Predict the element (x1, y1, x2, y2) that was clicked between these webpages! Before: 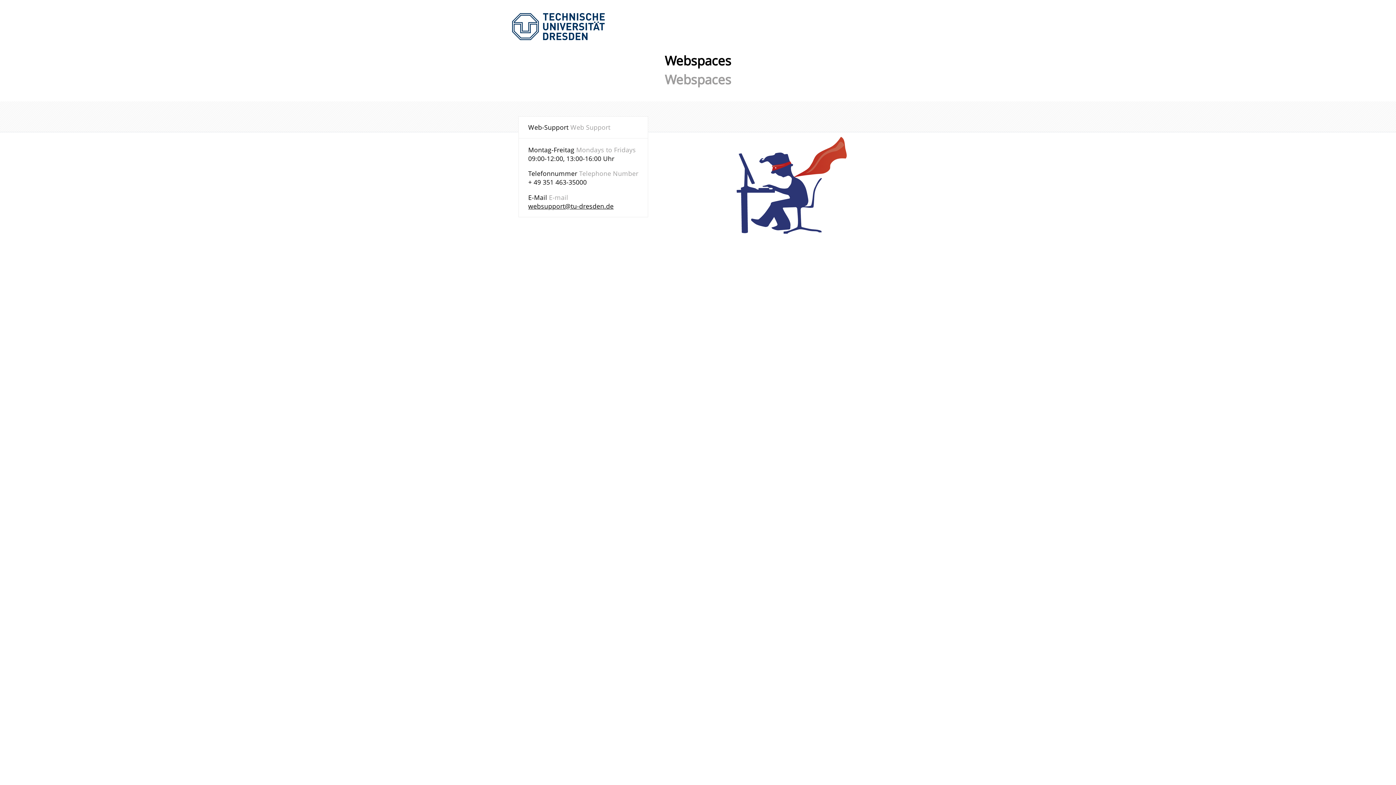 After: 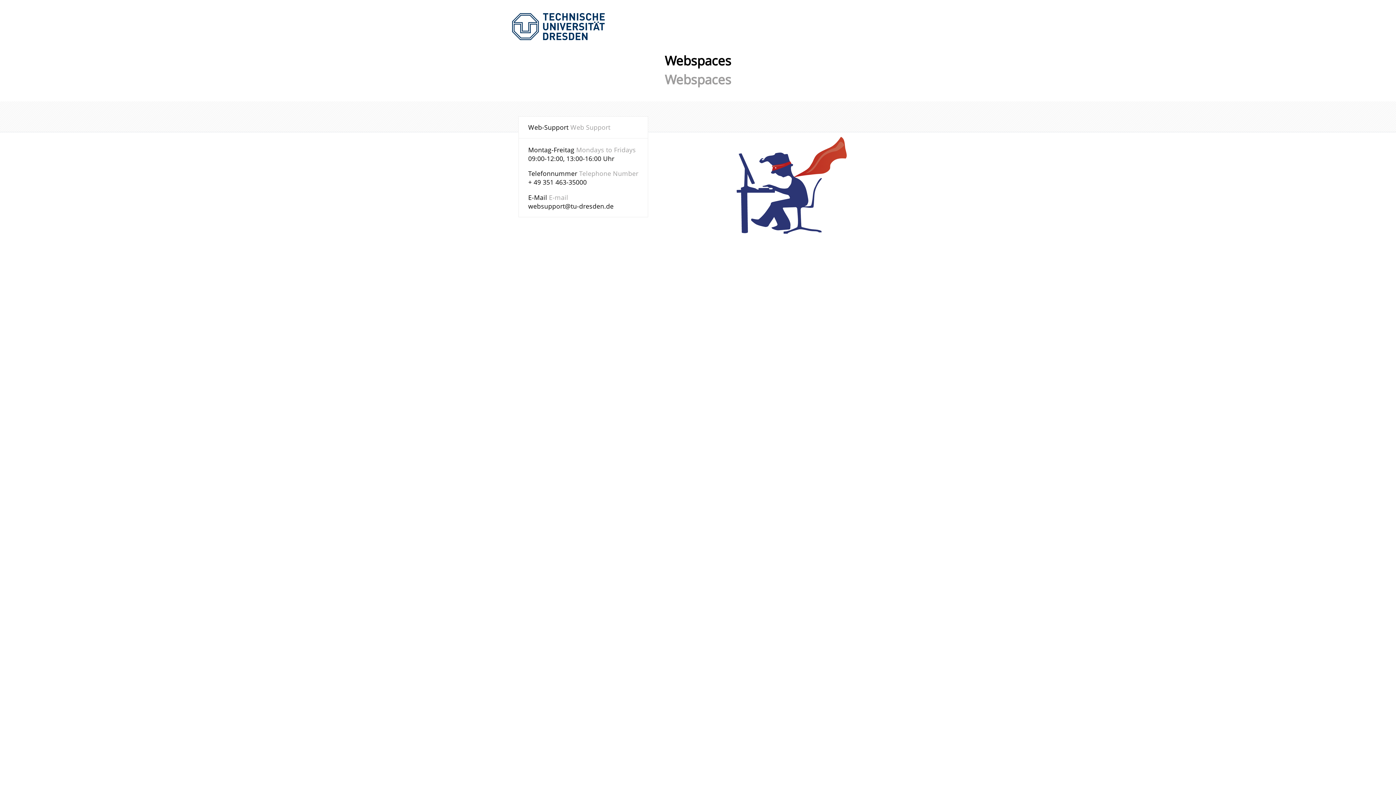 Action: label: websupport@tu-dresden.de bbox: (528, 201, 613, 210)